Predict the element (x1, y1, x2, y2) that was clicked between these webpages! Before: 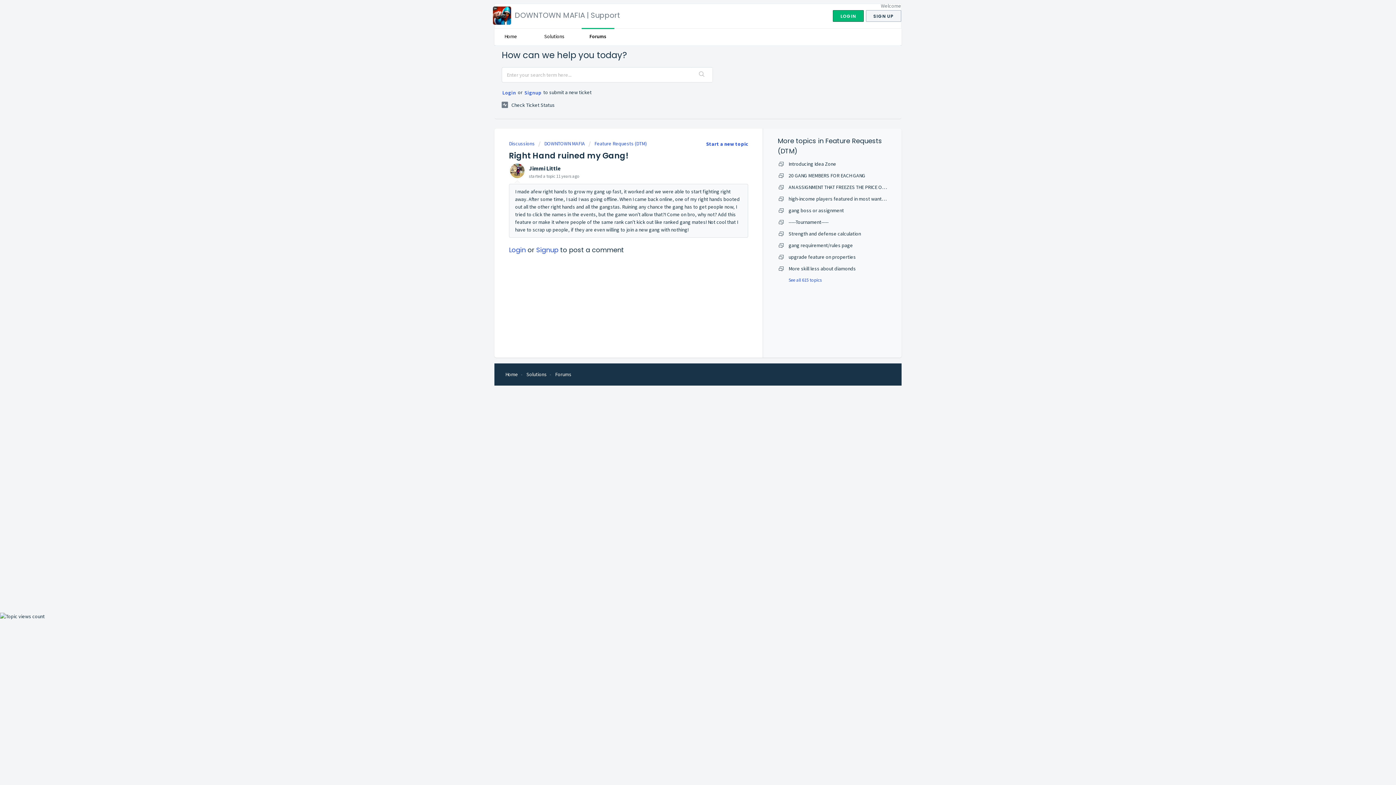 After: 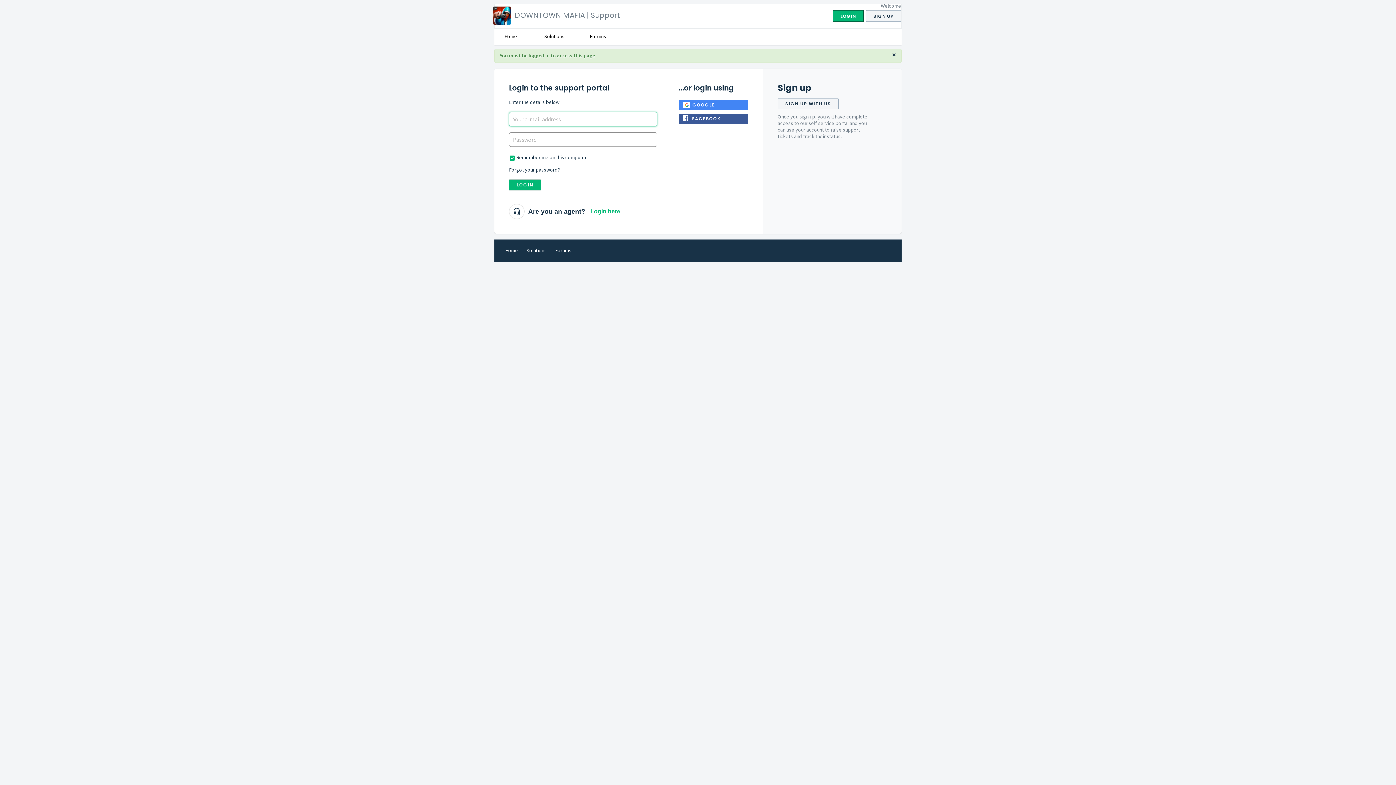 Action: bbox: (501, 98, 554, 111) label:  Check Ticket Status